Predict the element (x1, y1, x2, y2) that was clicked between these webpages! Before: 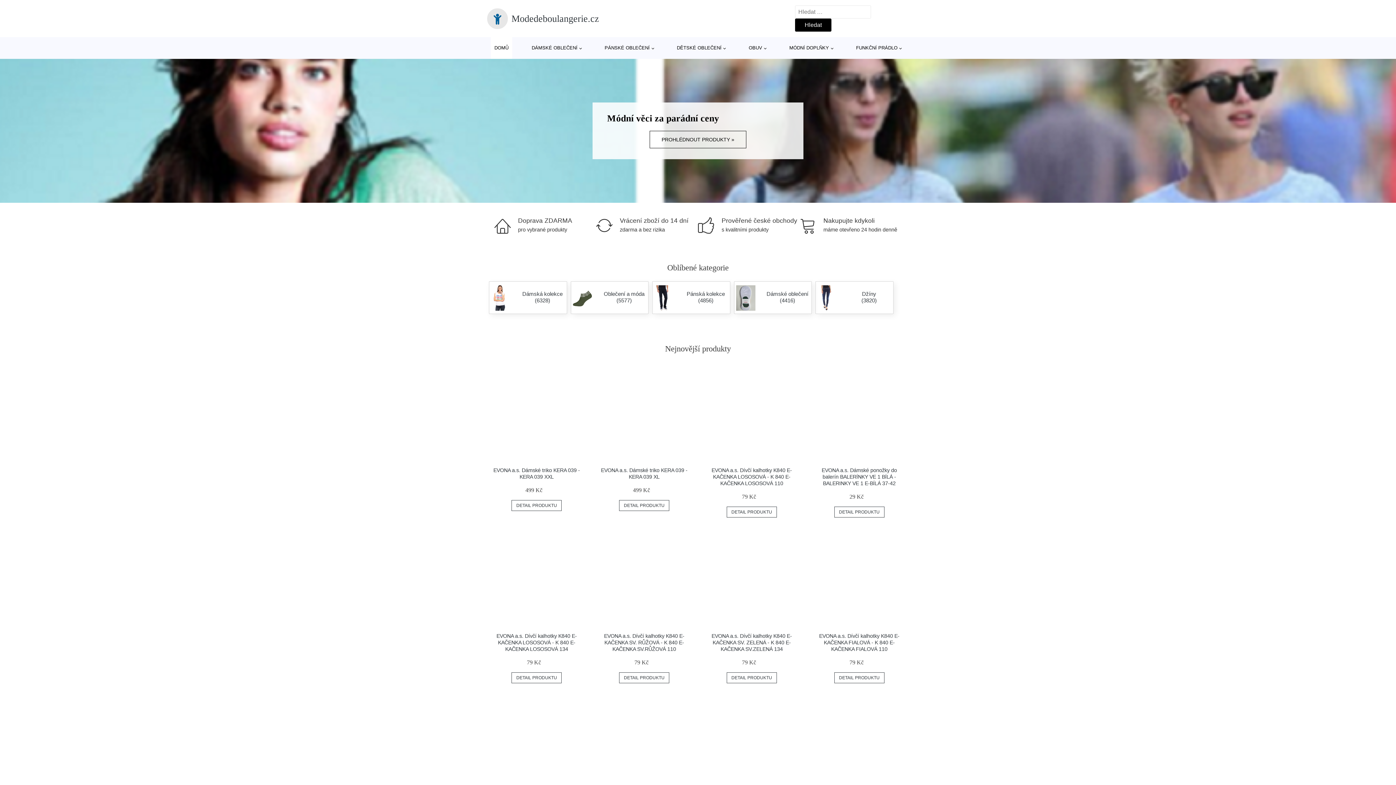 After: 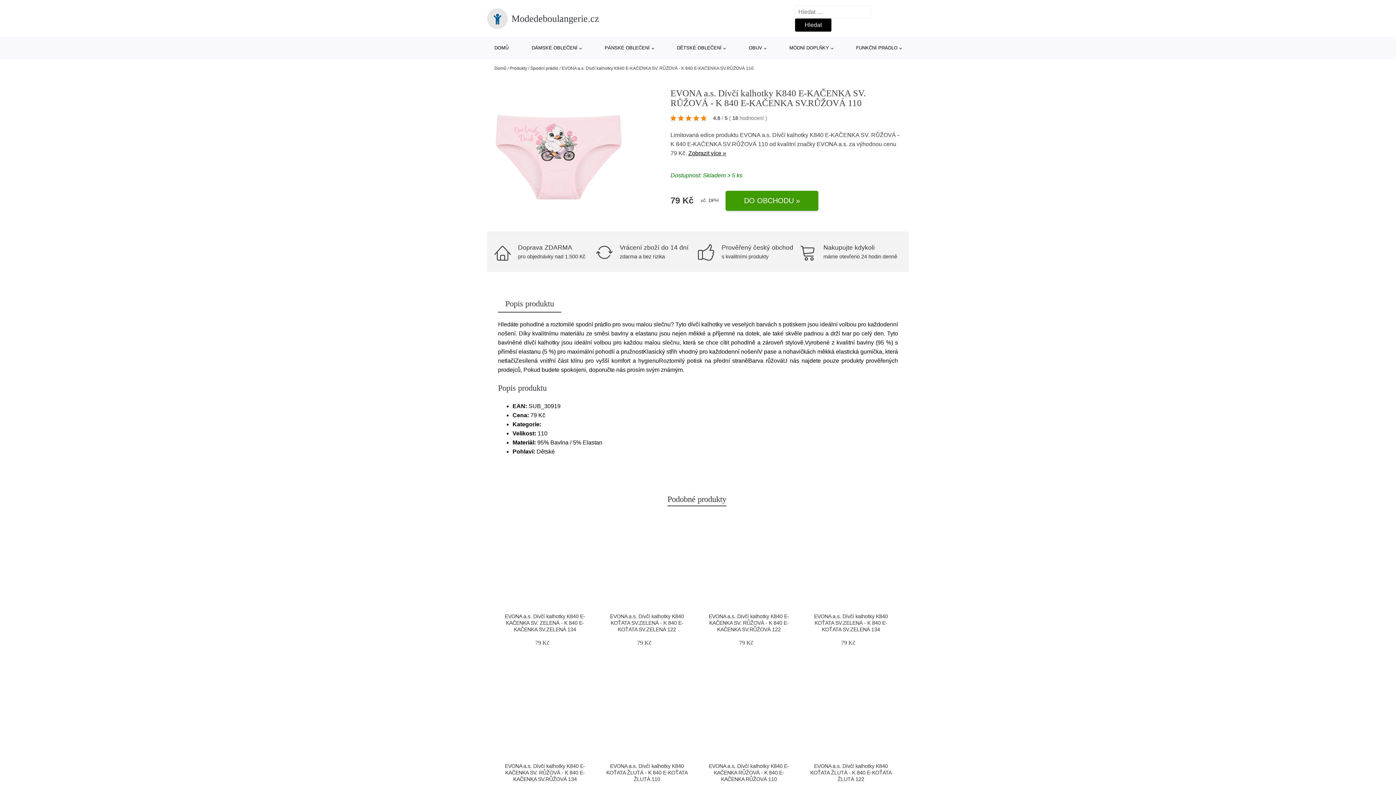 Action: bbox: (604, 633, 684, 652) label: EVONA a.s. Dívčí kalhotky K840 E-KAČENKA SV. RŮŽOVÁ - K 840 E-KAČENKA SV.RŮŽOVÁ 110